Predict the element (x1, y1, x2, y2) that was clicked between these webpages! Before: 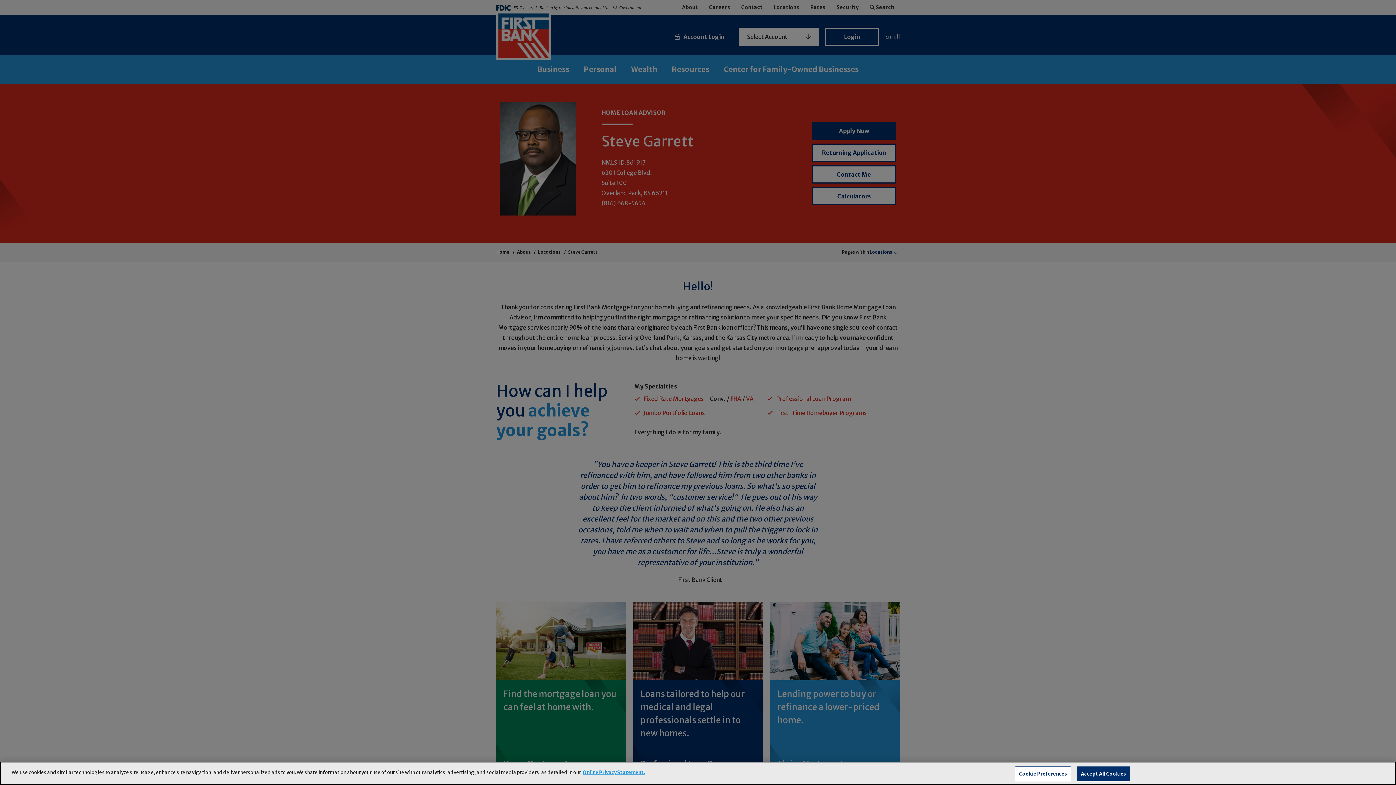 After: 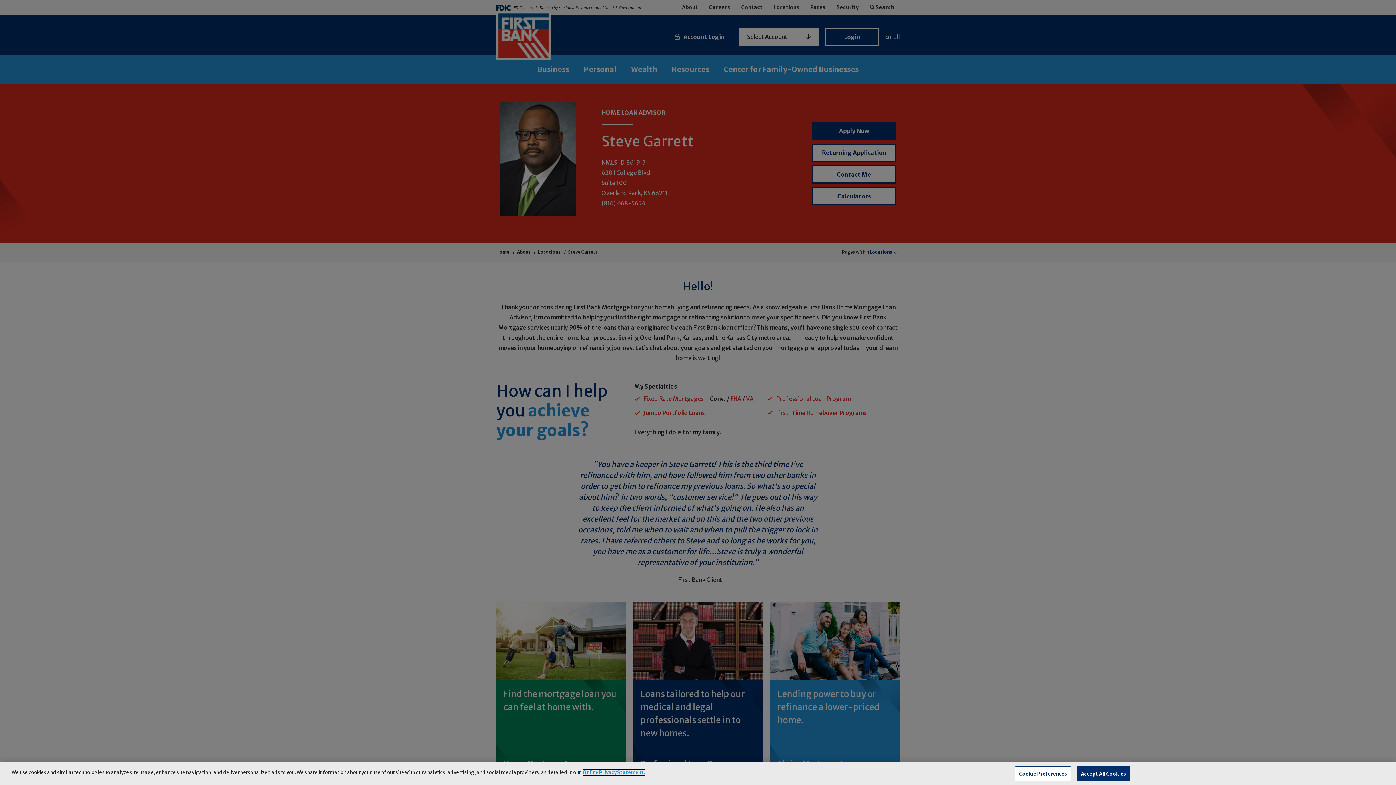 Action: bbox: (582, 769, 645, 776) label: More information about your privacy, opens in a new tab